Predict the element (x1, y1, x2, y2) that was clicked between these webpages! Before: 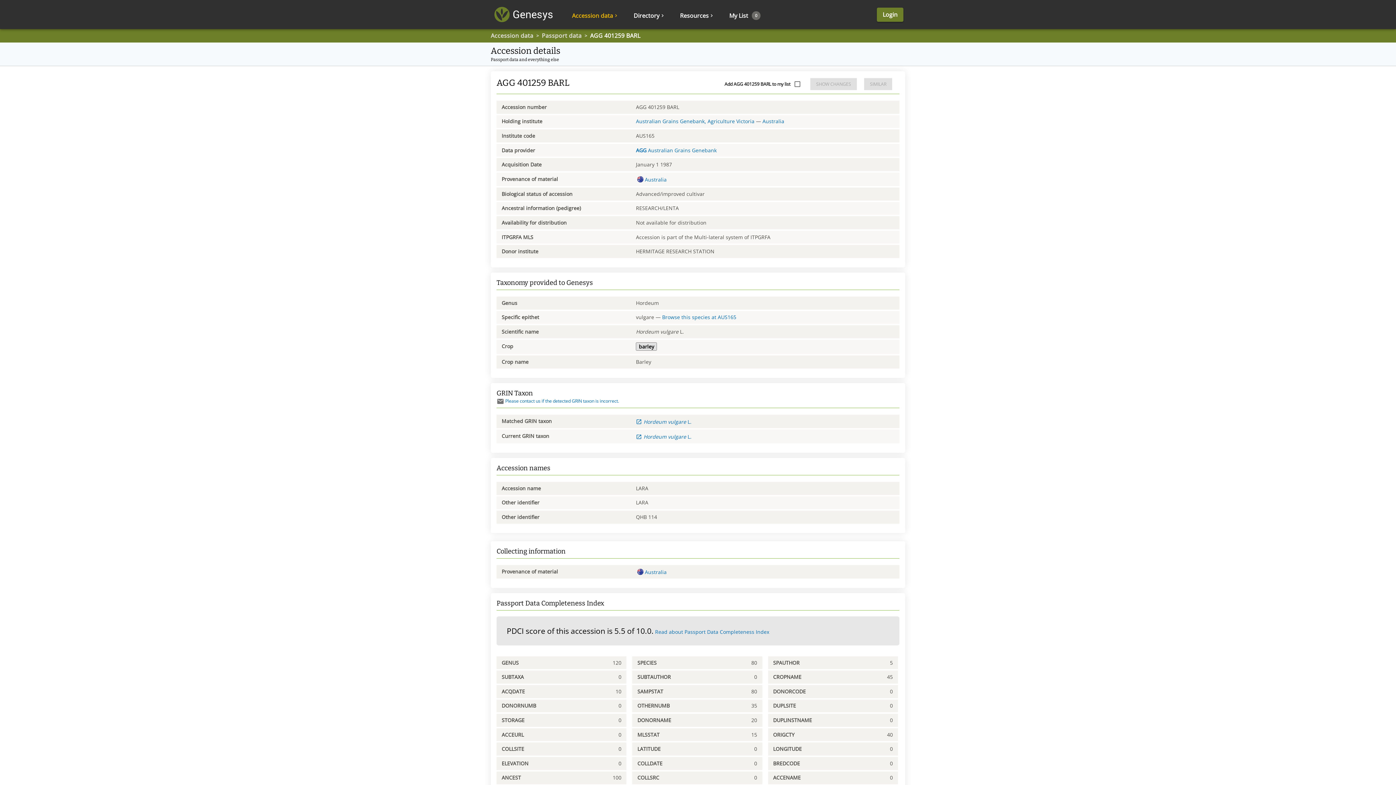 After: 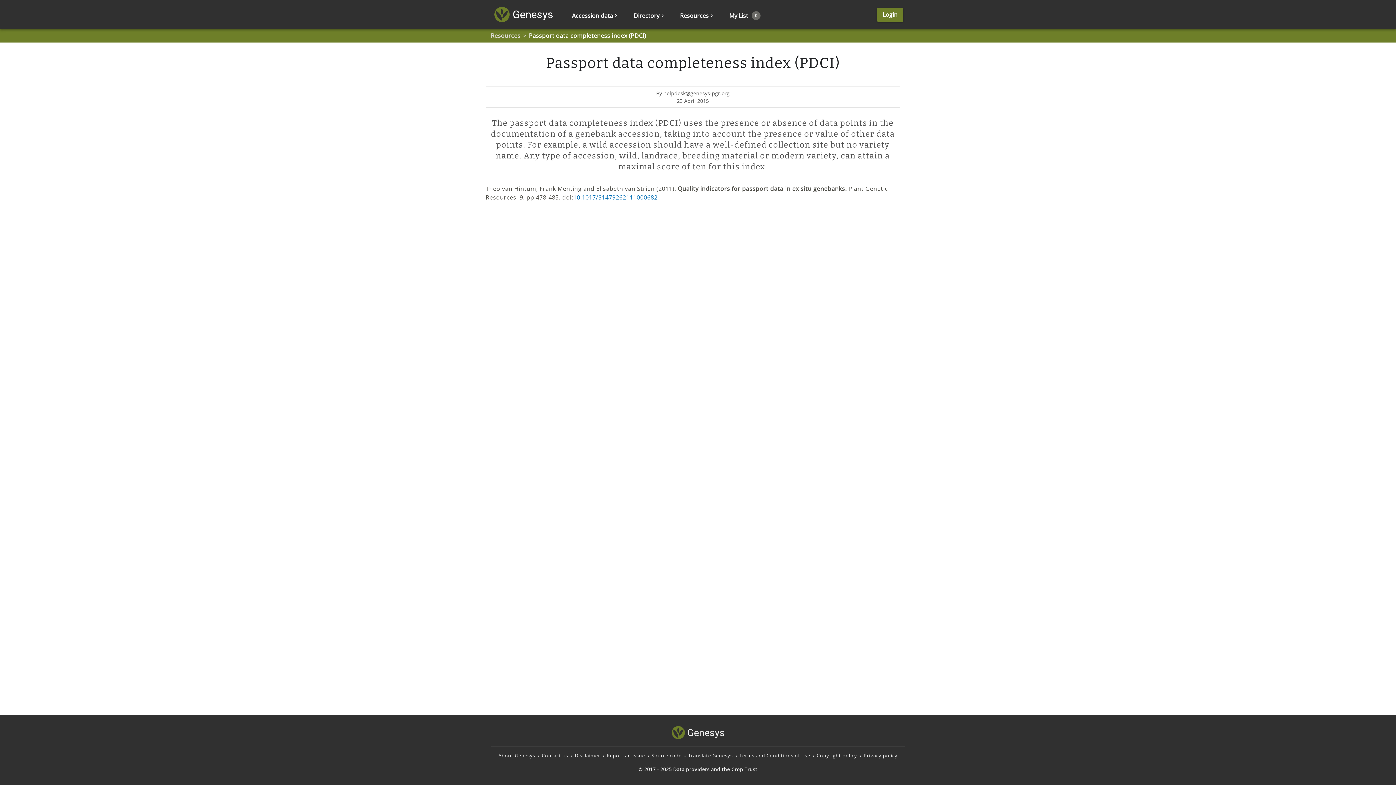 Action: label: Read about Passport Data Completeness Index bbox: (655, 628, 769, 635)